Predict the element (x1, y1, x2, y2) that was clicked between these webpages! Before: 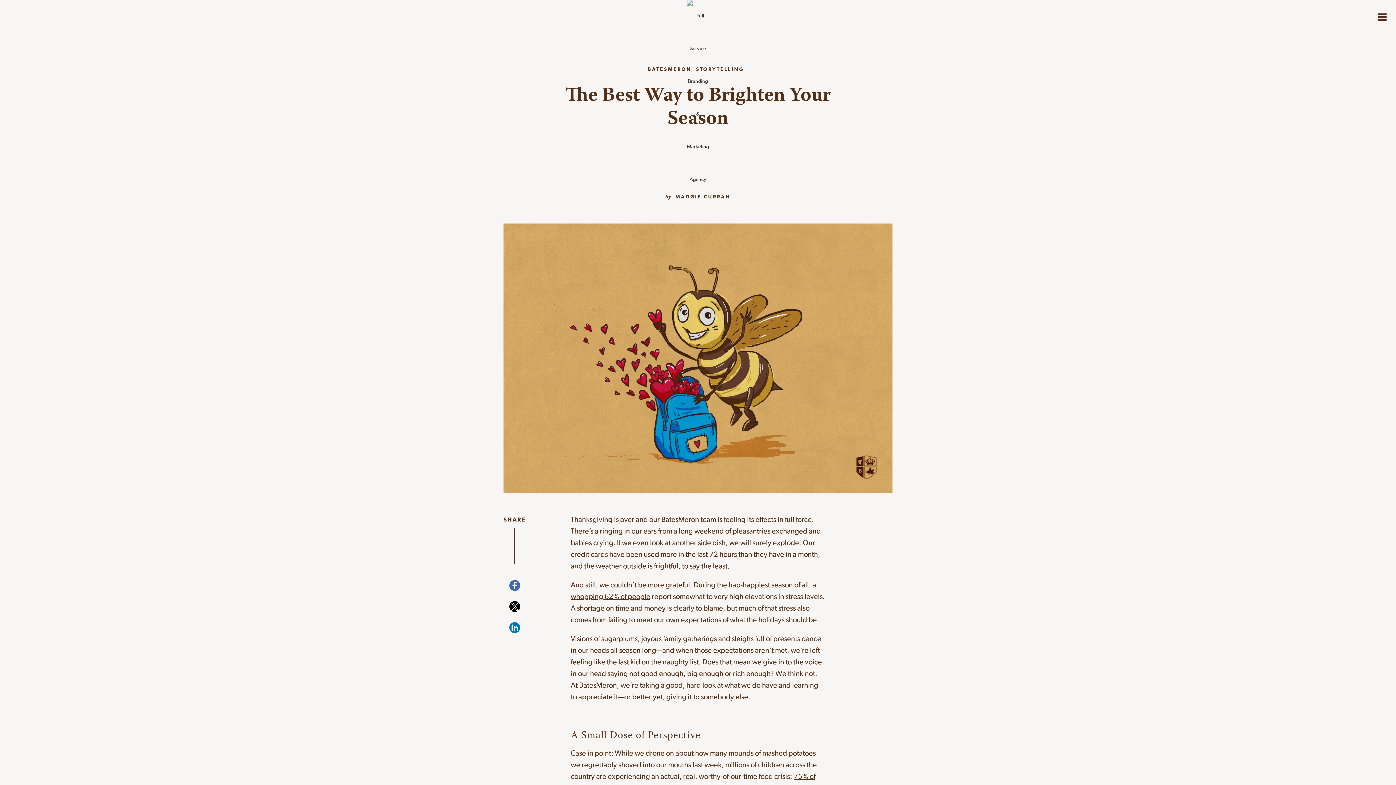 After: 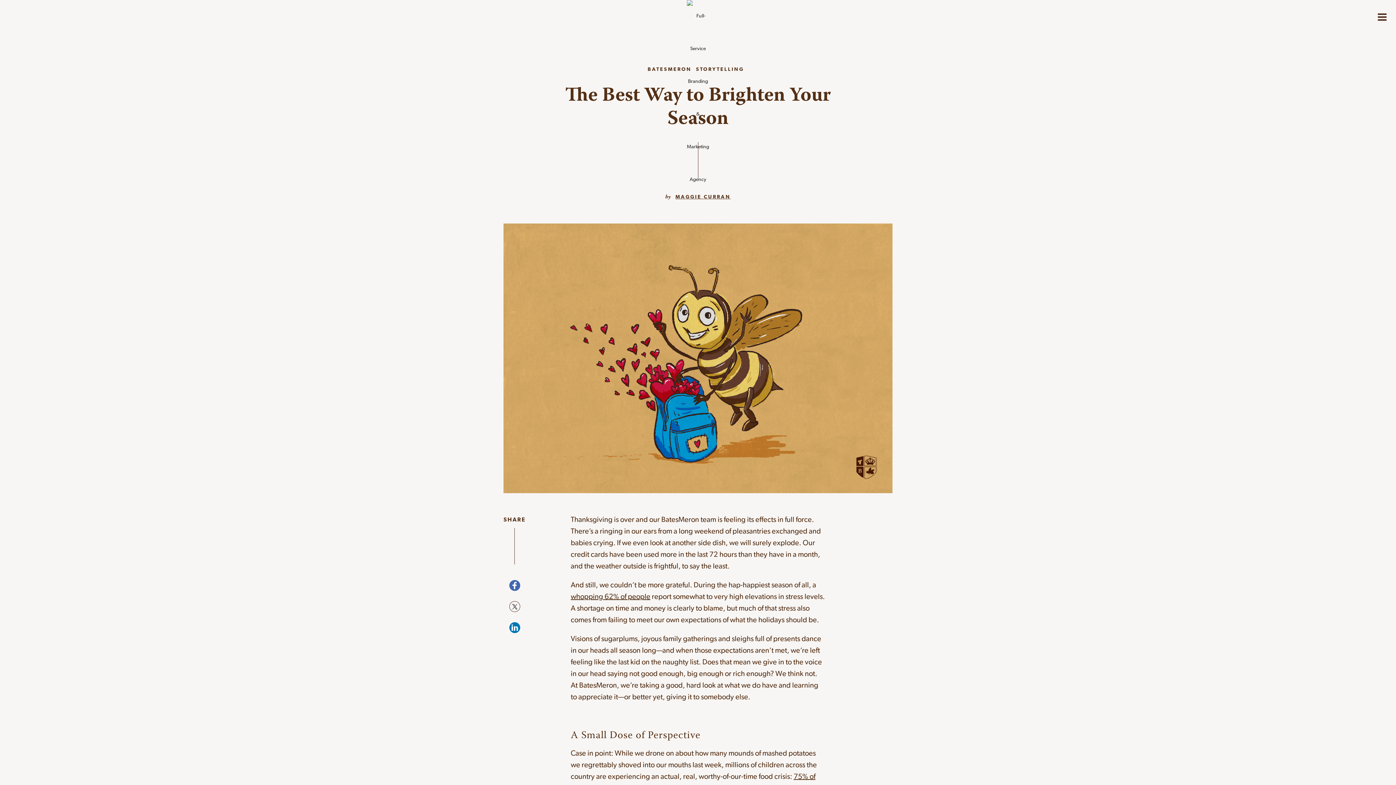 Action: bbox: (509, 601, 520, 612)